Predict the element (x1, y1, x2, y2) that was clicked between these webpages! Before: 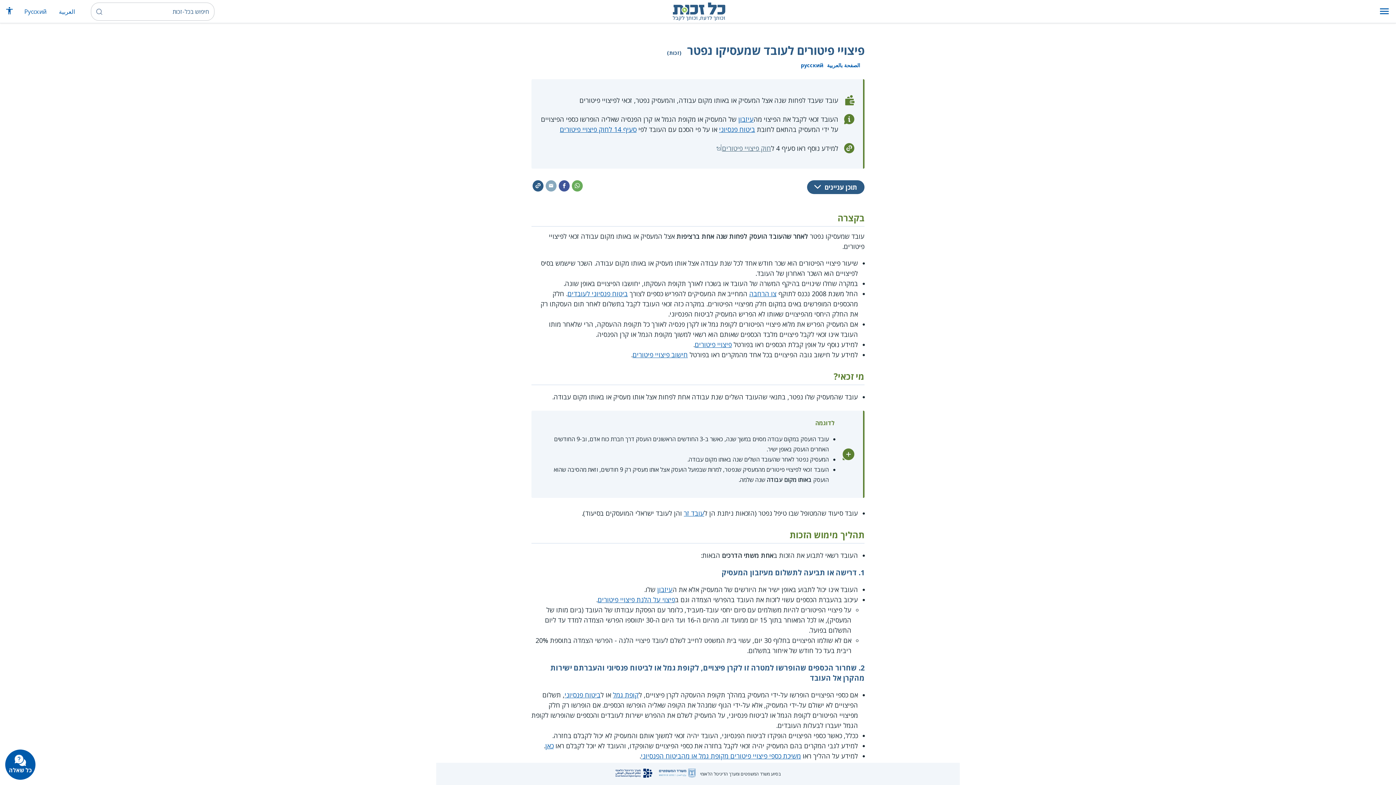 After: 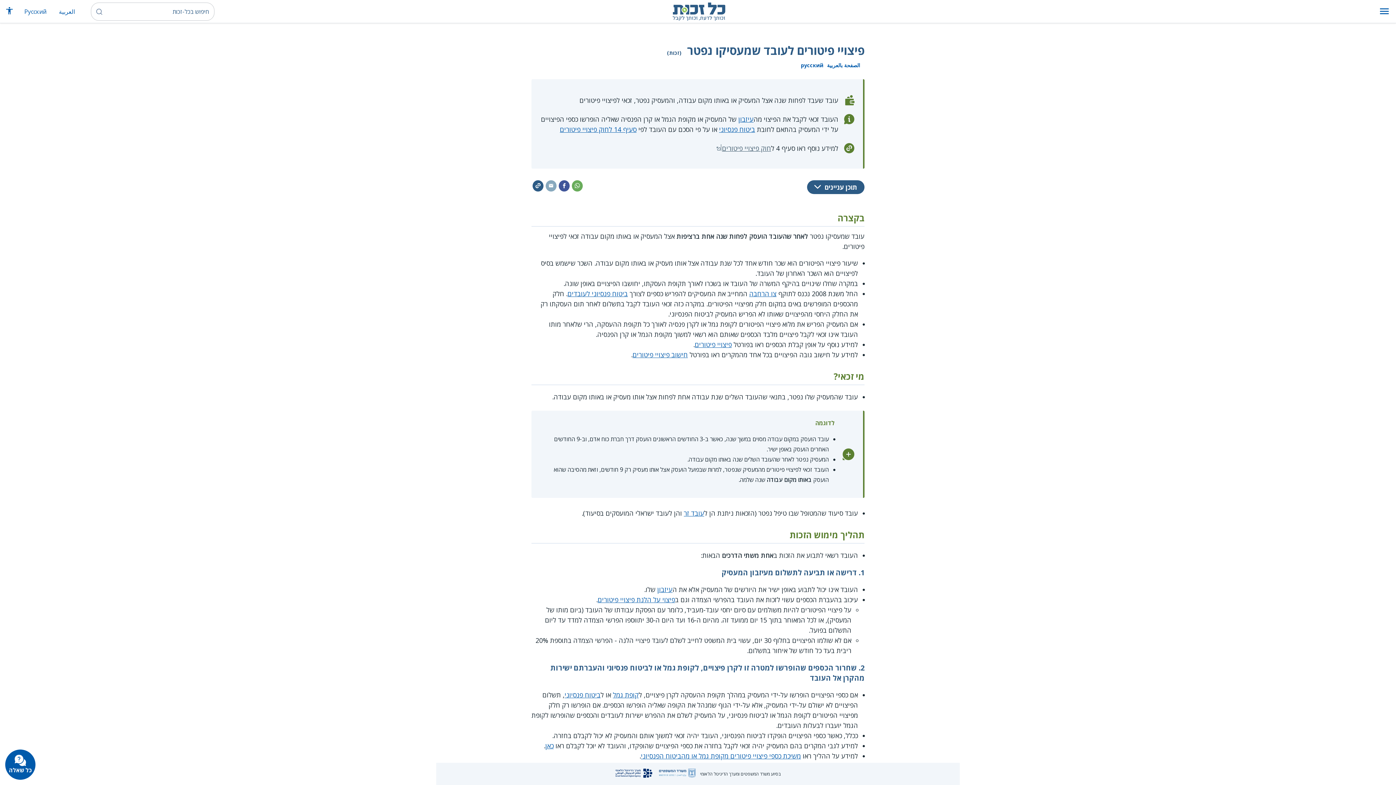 Action: bbox: (715, 144, 771, 152) label: חוק פיצויי פיטורים